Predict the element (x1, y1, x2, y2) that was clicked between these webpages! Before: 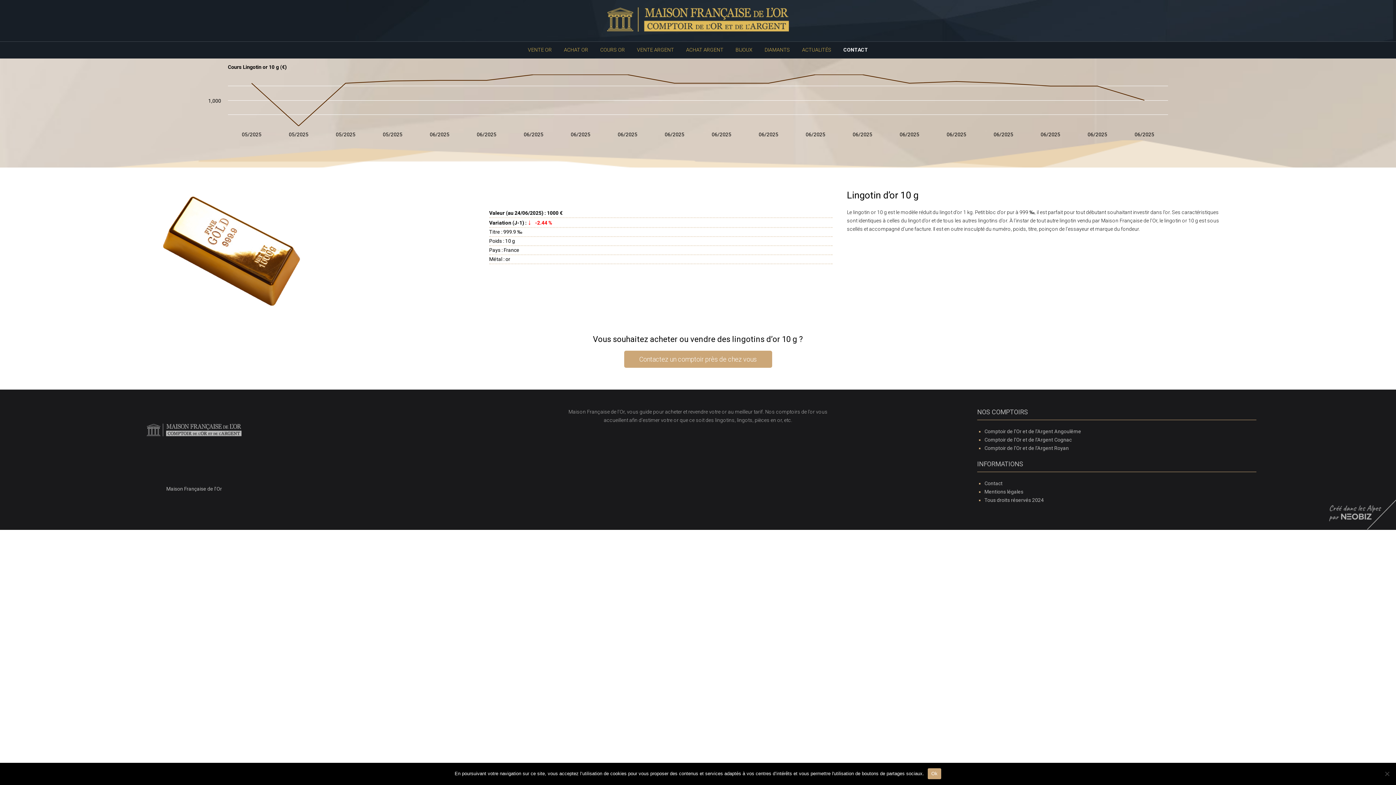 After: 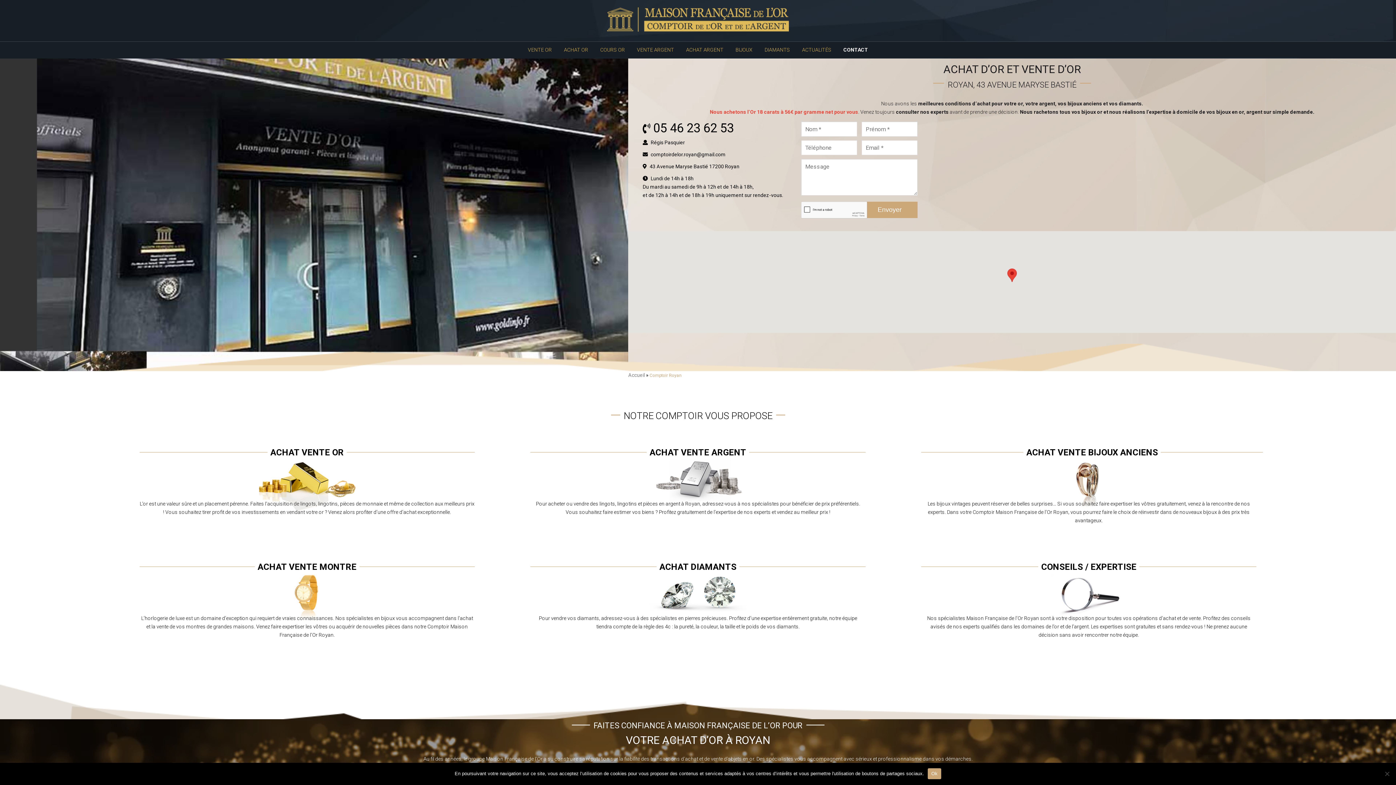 Action: bbox: (984, 445, 1069, 451) label: Comptoir de l’Or et de l’Argent Royan